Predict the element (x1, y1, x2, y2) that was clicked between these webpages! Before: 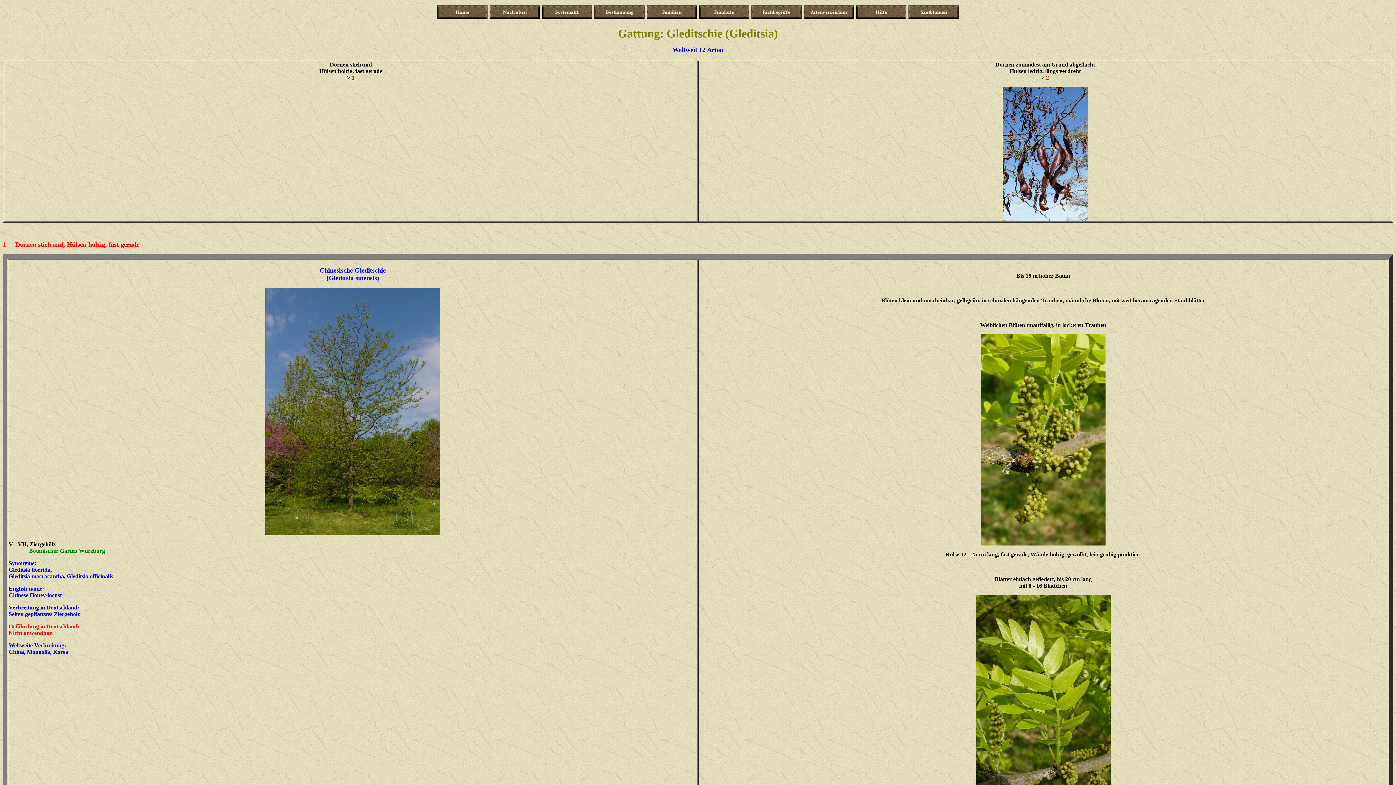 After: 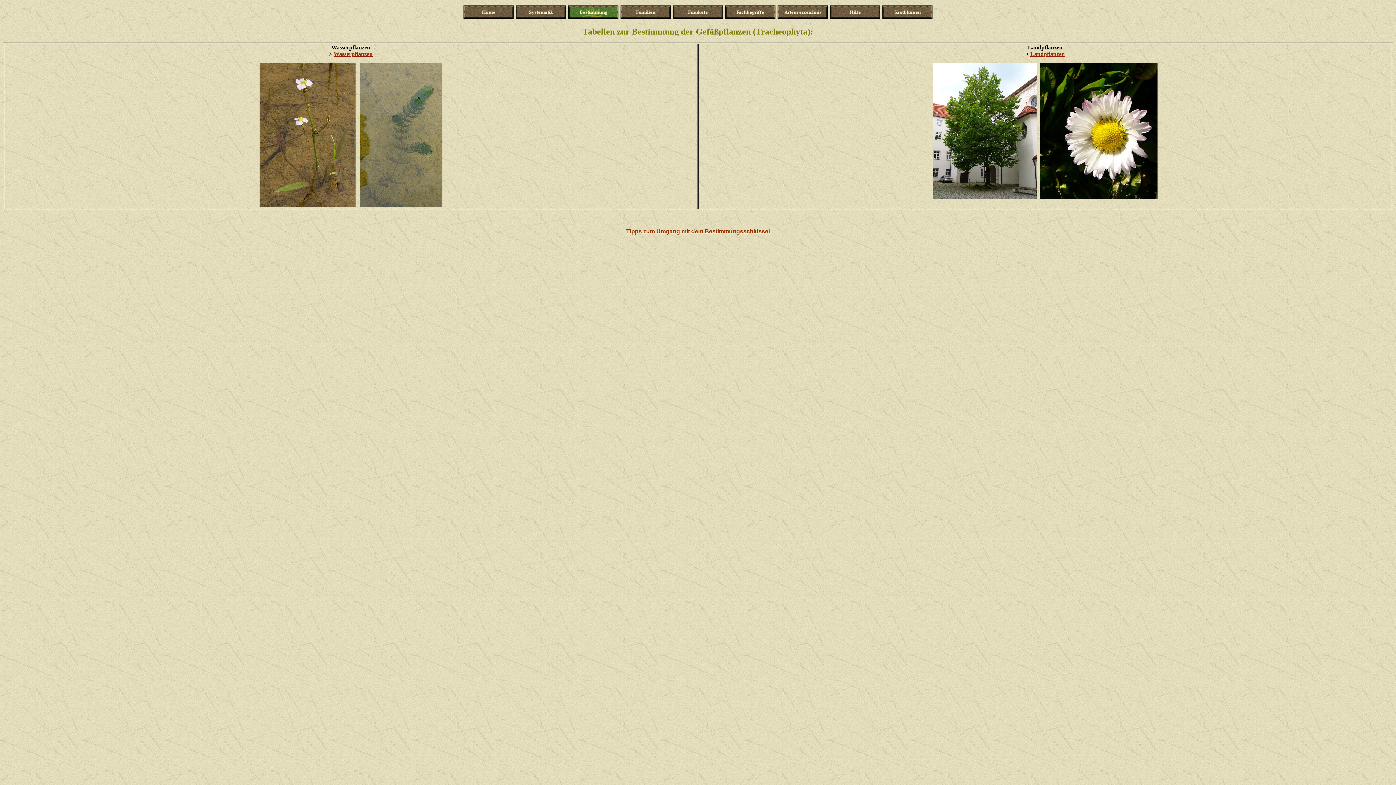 Action: bbox: (594, 6, 645, 13)